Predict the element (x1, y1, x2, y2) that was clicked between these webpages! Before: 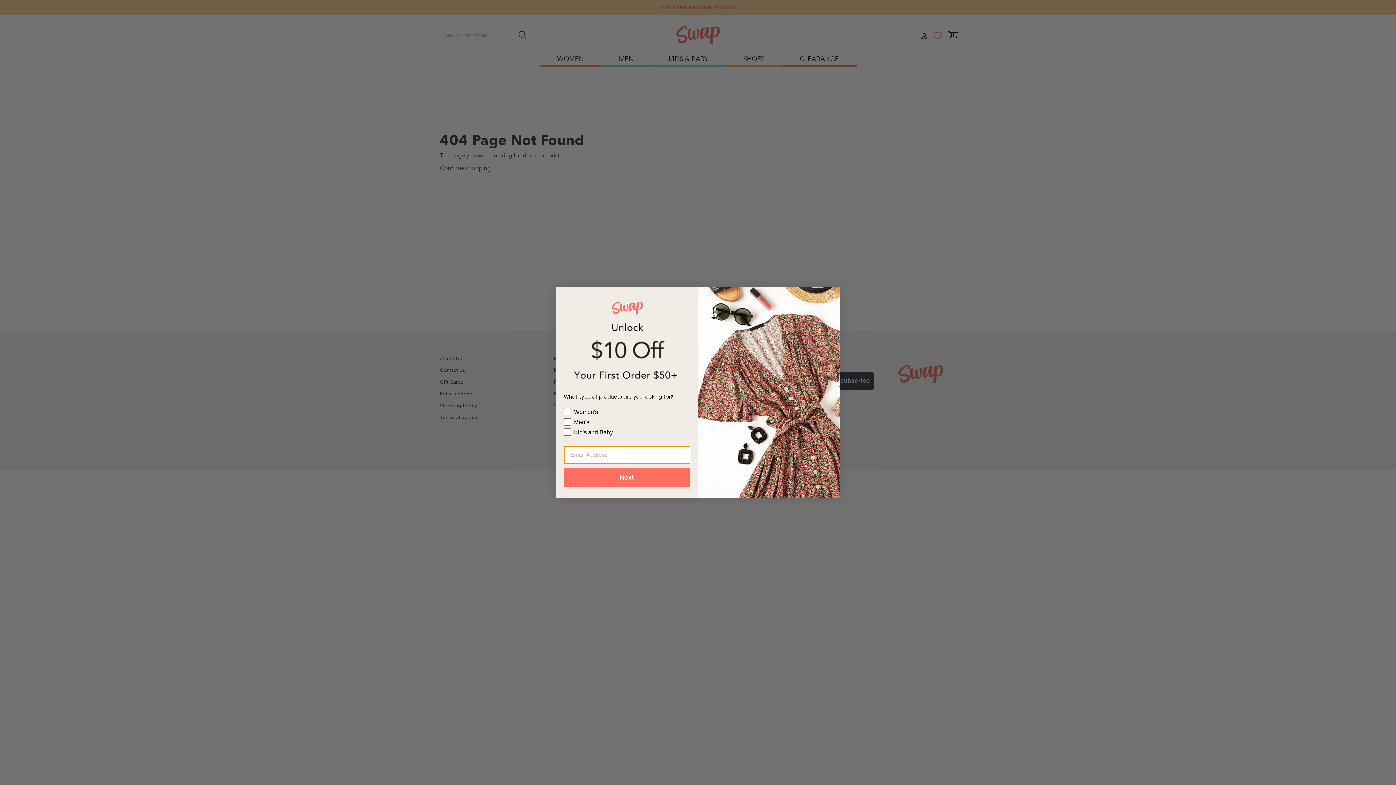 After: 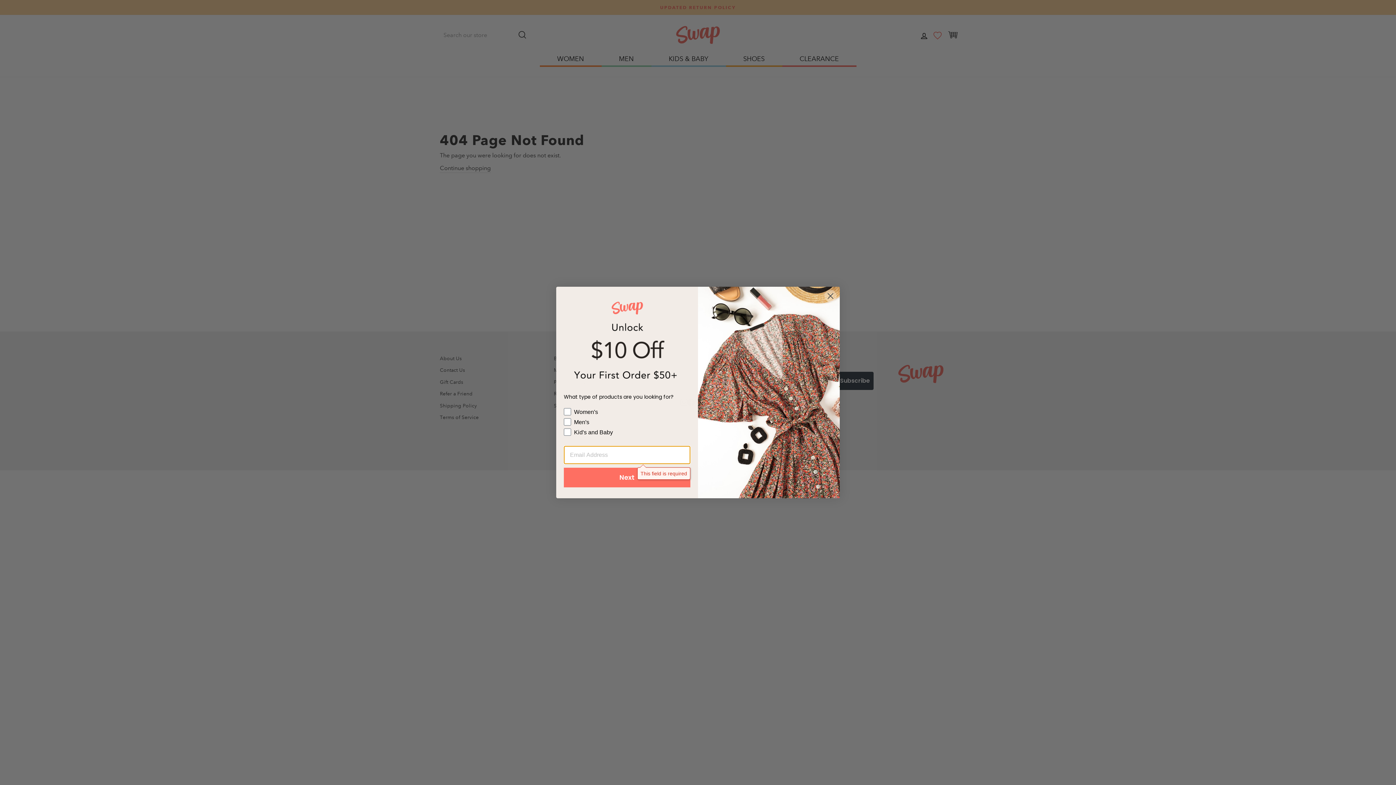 Action: bbox: (564, 468, 690, 487) label: Next